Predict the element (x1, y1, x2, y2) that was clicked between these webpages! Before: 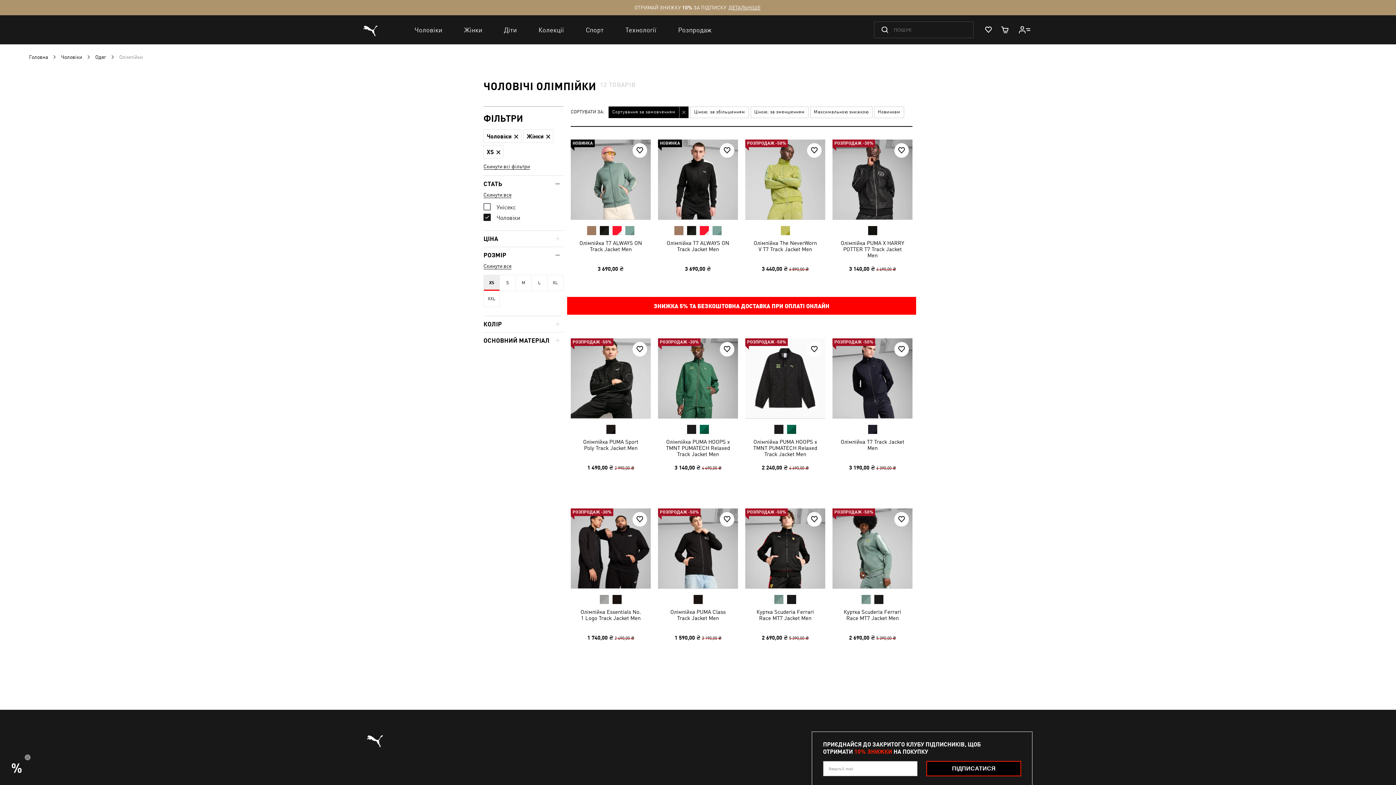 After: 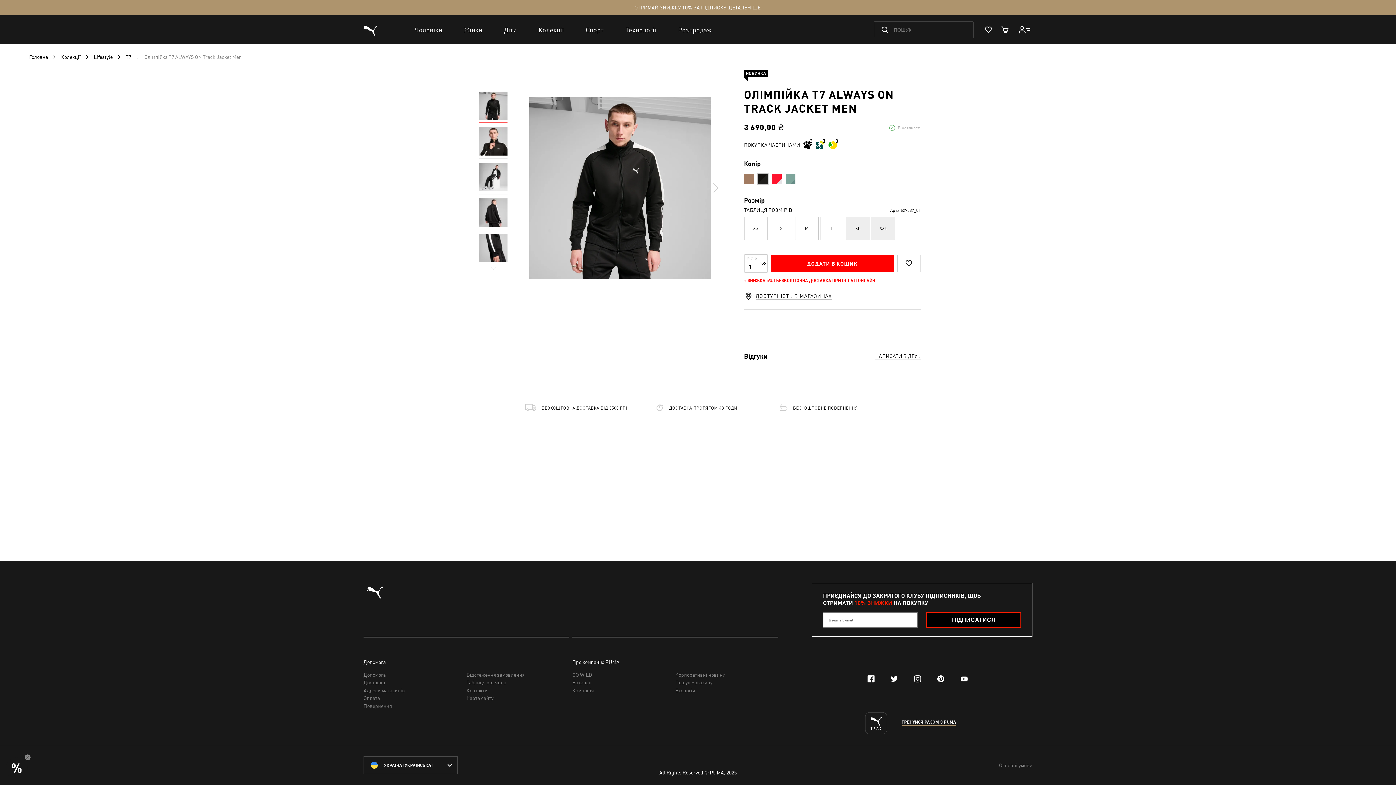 Action: label: Олімпійка T7 ALWAYS ON Track Jacket Men bbox: (666, 240, 729, 252)